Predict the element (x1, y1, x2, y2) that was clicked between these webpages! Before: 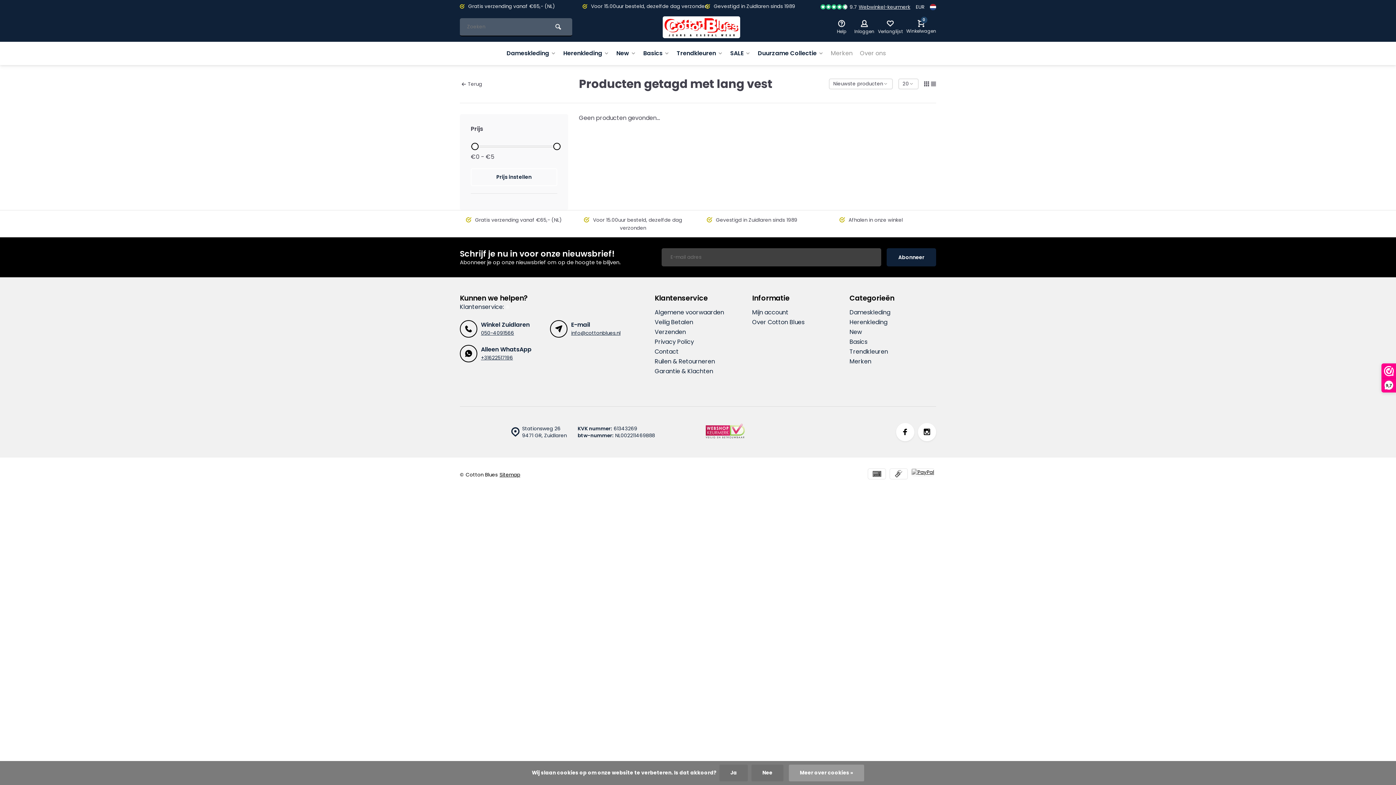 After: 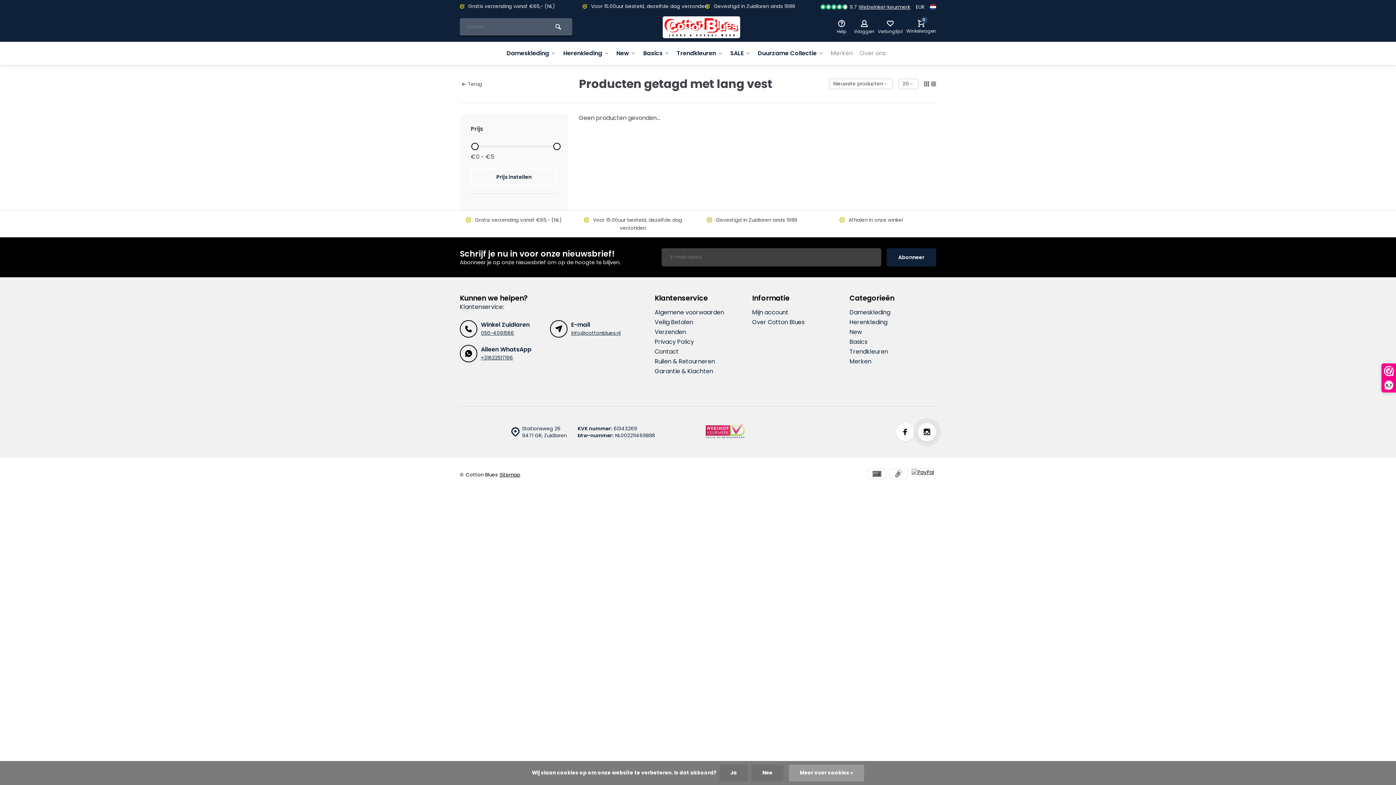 Action: bbox: (918, 423, 936, 441)